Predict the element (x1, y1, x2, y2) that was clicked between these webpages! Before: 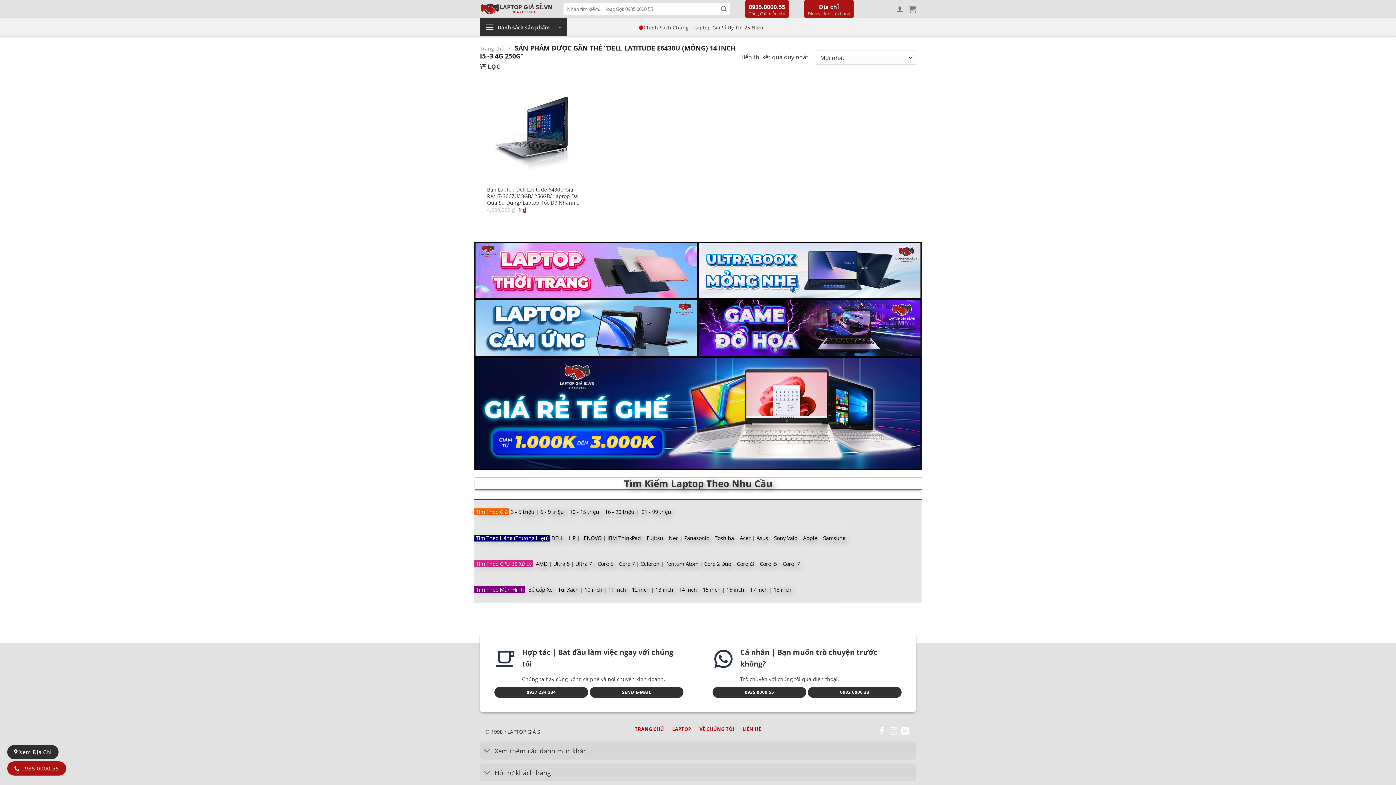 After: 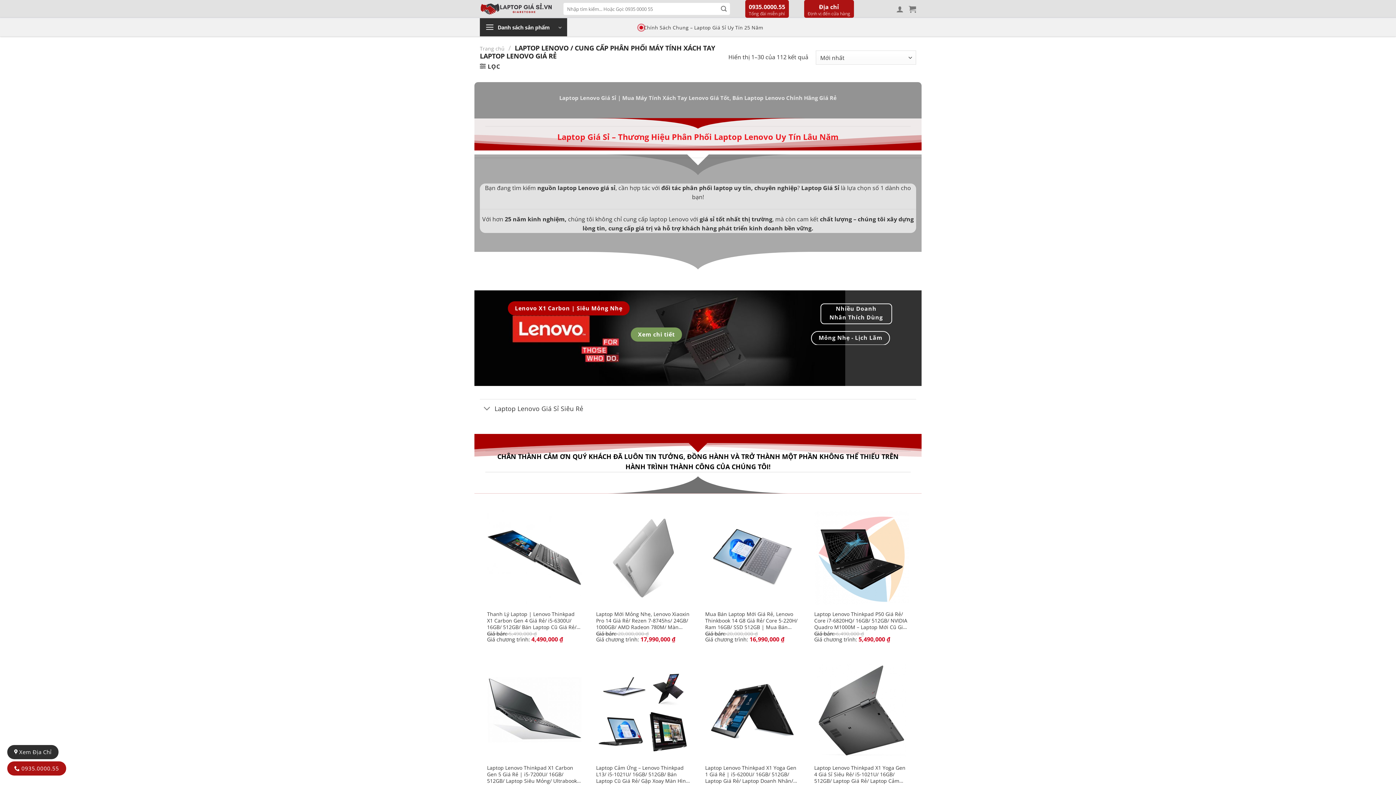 Action: bbox: (581, 535, 601, 541) label: LENOVO